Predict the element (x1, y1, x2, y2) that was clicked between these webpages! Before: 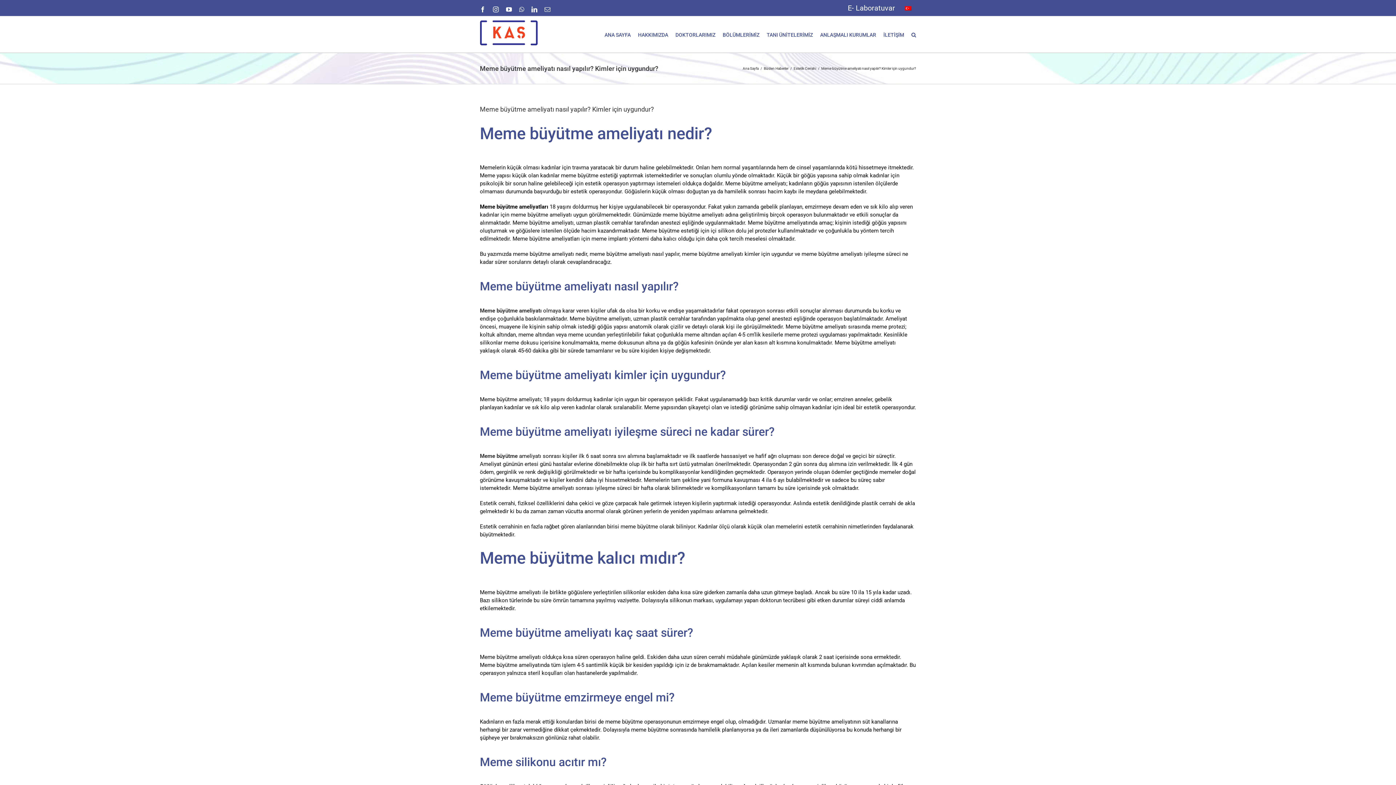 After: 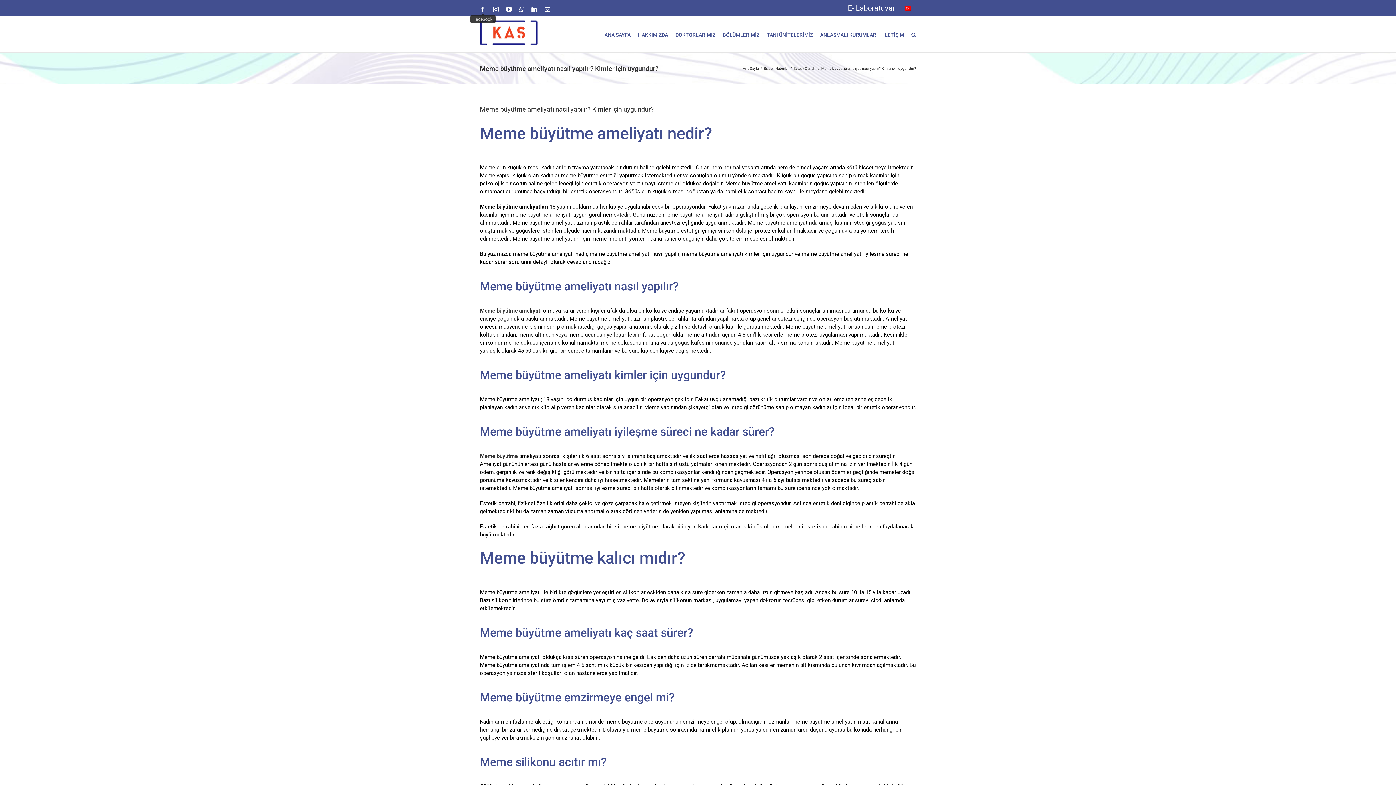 Action: bbox: (480, 6, 485, 12) label: Facebook